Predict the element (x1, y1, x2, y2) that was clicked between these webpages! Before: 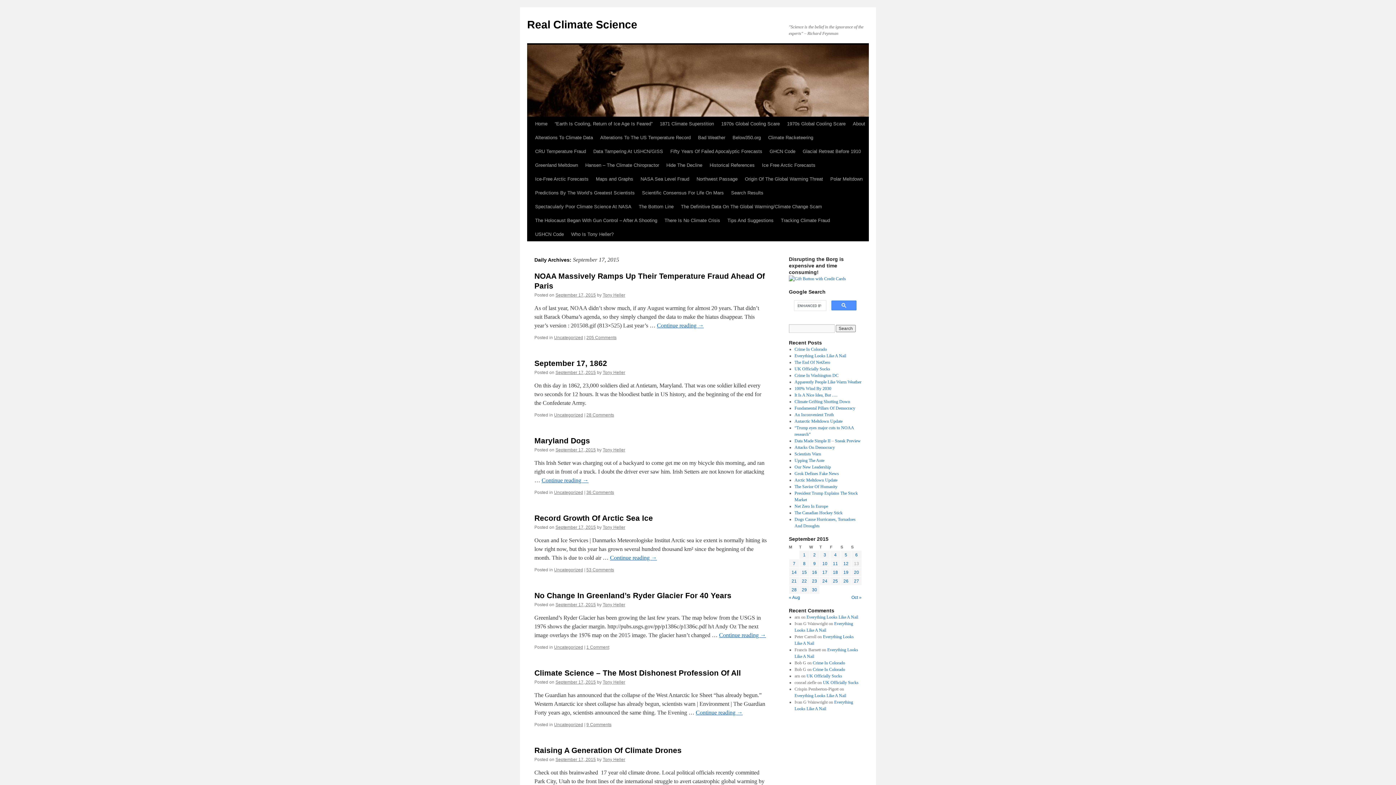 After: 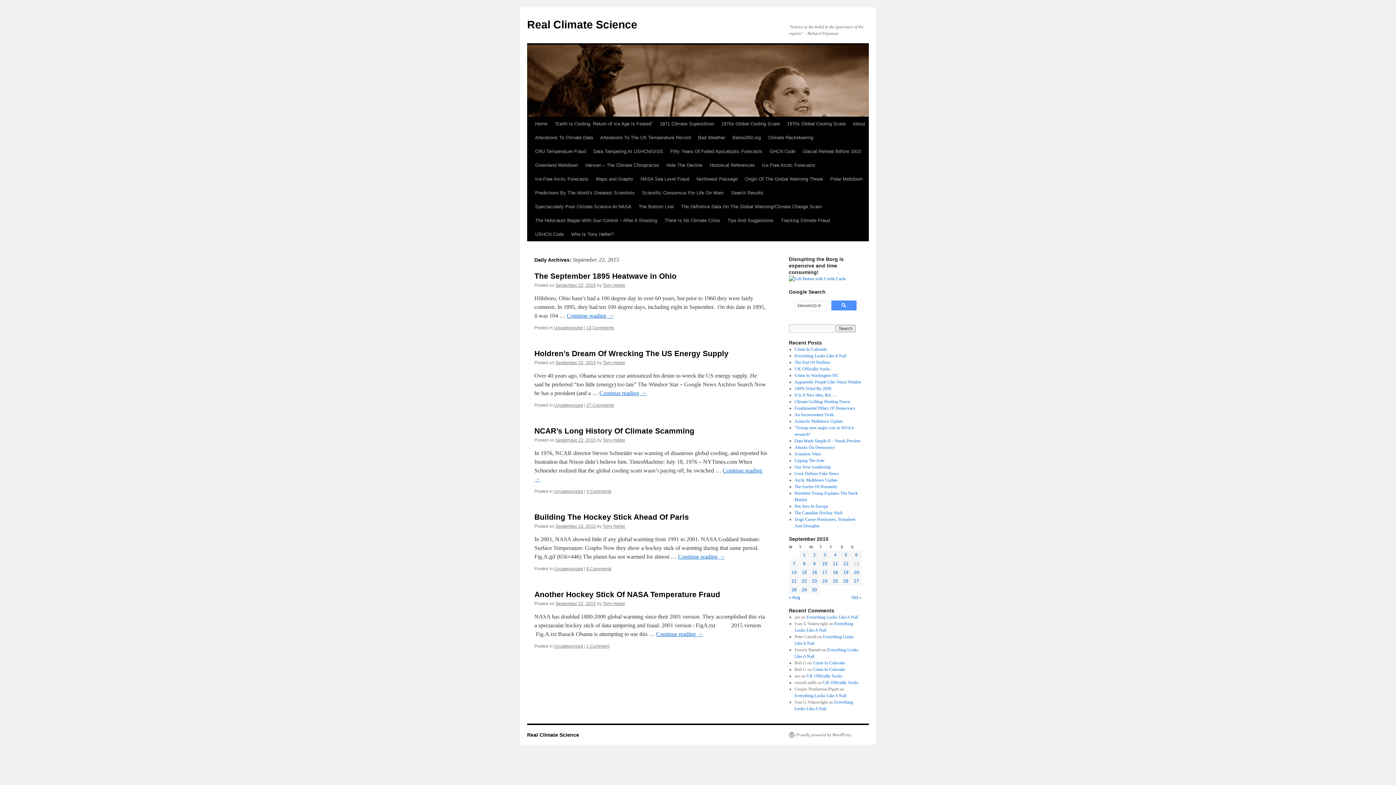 Action: bbox: (802, 578, 807, 584) label: Posts published on September 22, 2015